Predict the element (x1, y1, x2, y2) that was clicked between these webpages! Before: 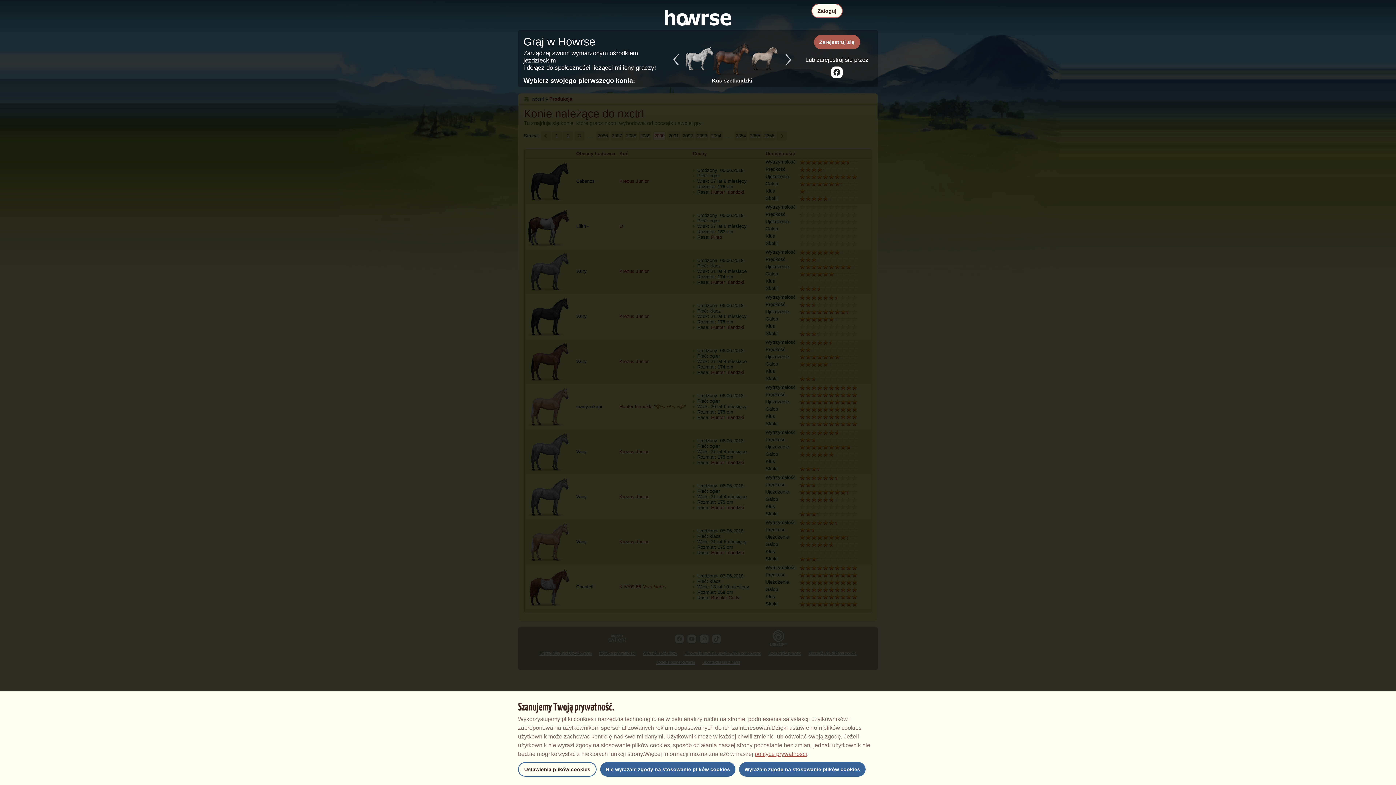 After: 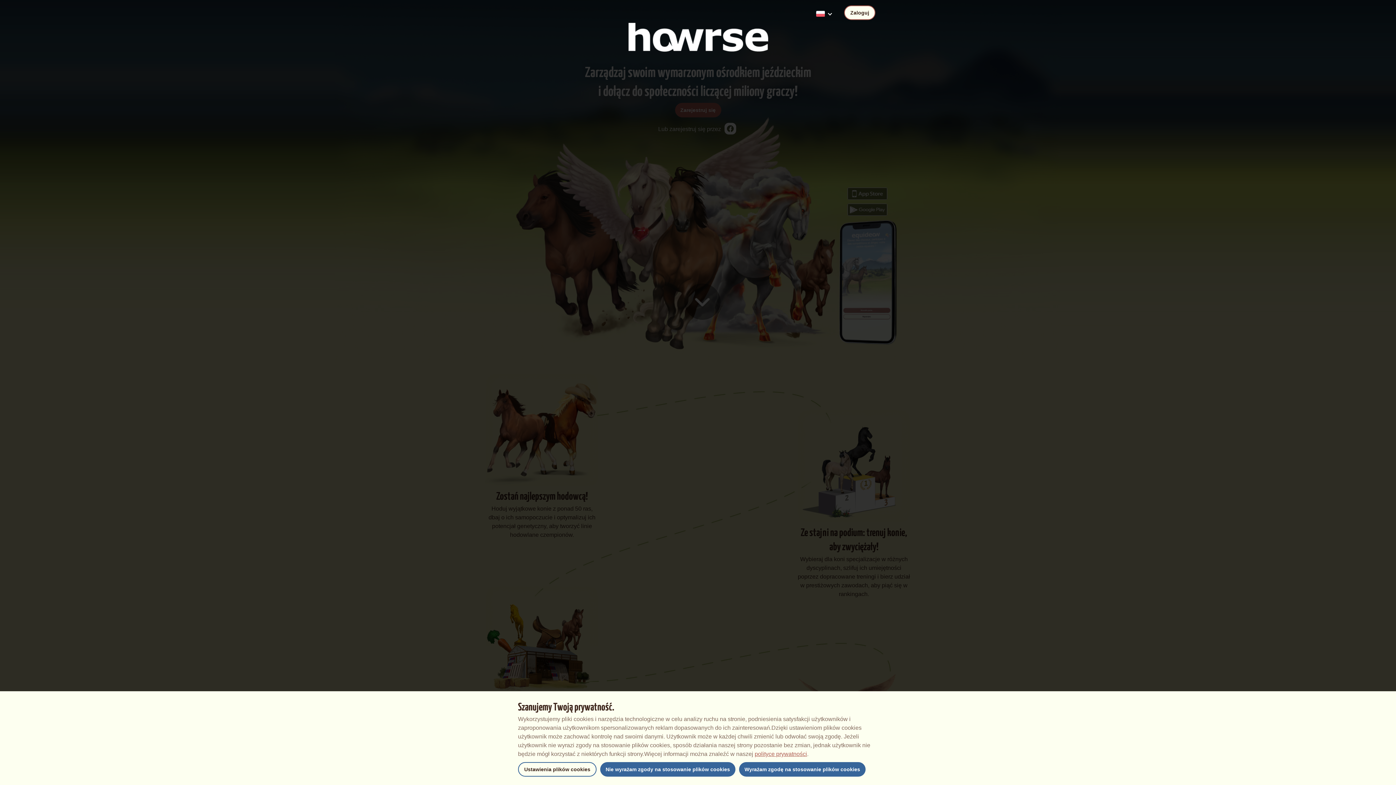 Action: bbox: (653, 14, 743, 20)